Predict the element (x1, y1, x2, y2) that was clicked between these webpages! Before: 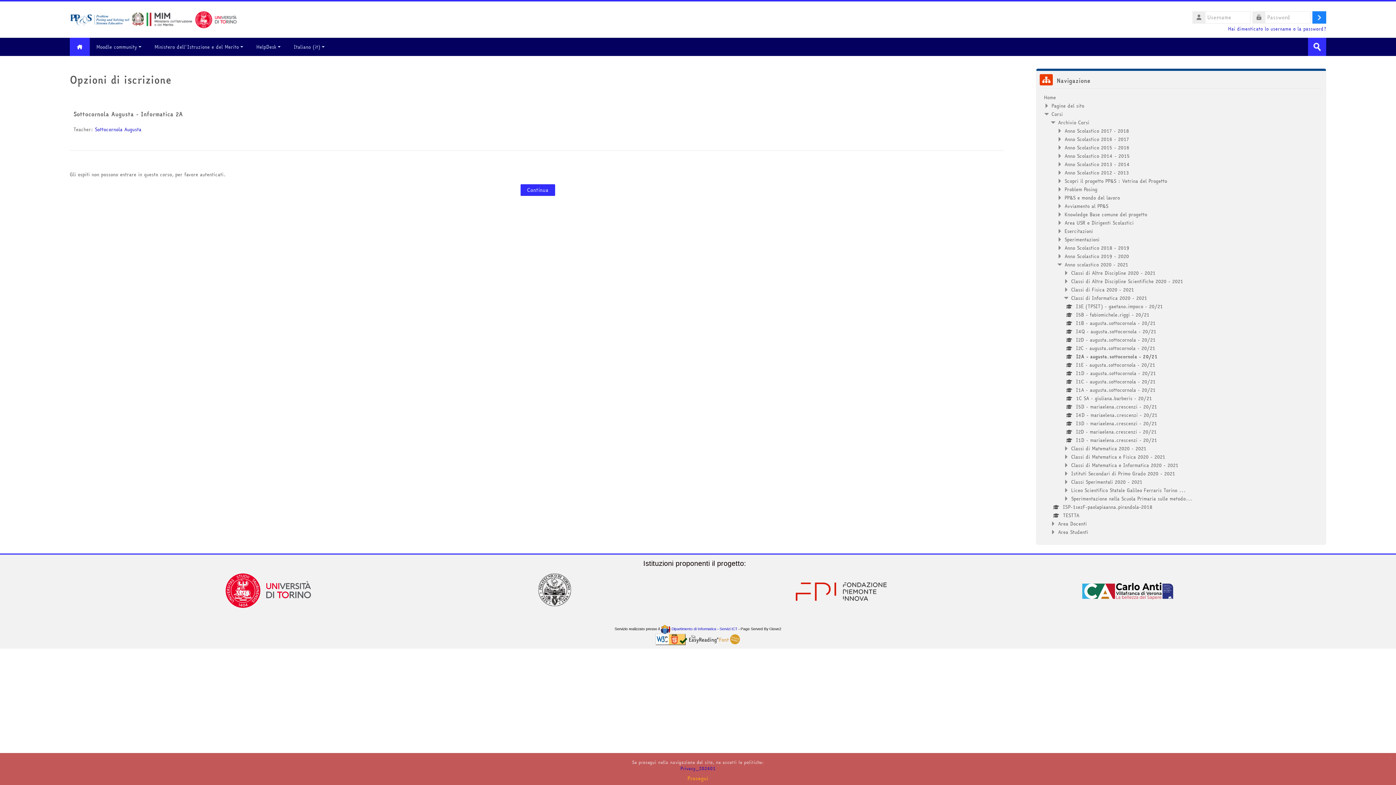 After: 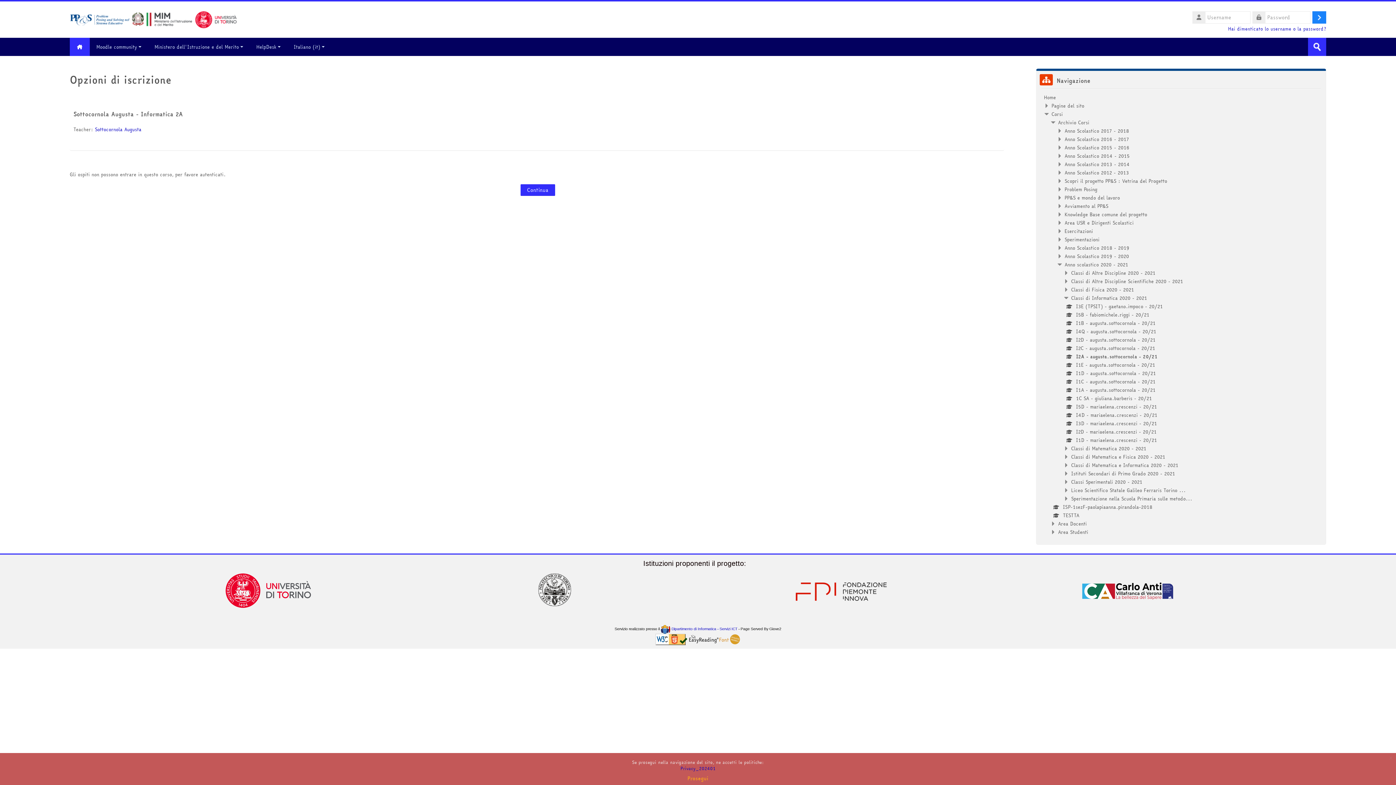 Action: label: Sottocornola Augusta - Informatica 2A bbox: (73, 109, 182, 118)